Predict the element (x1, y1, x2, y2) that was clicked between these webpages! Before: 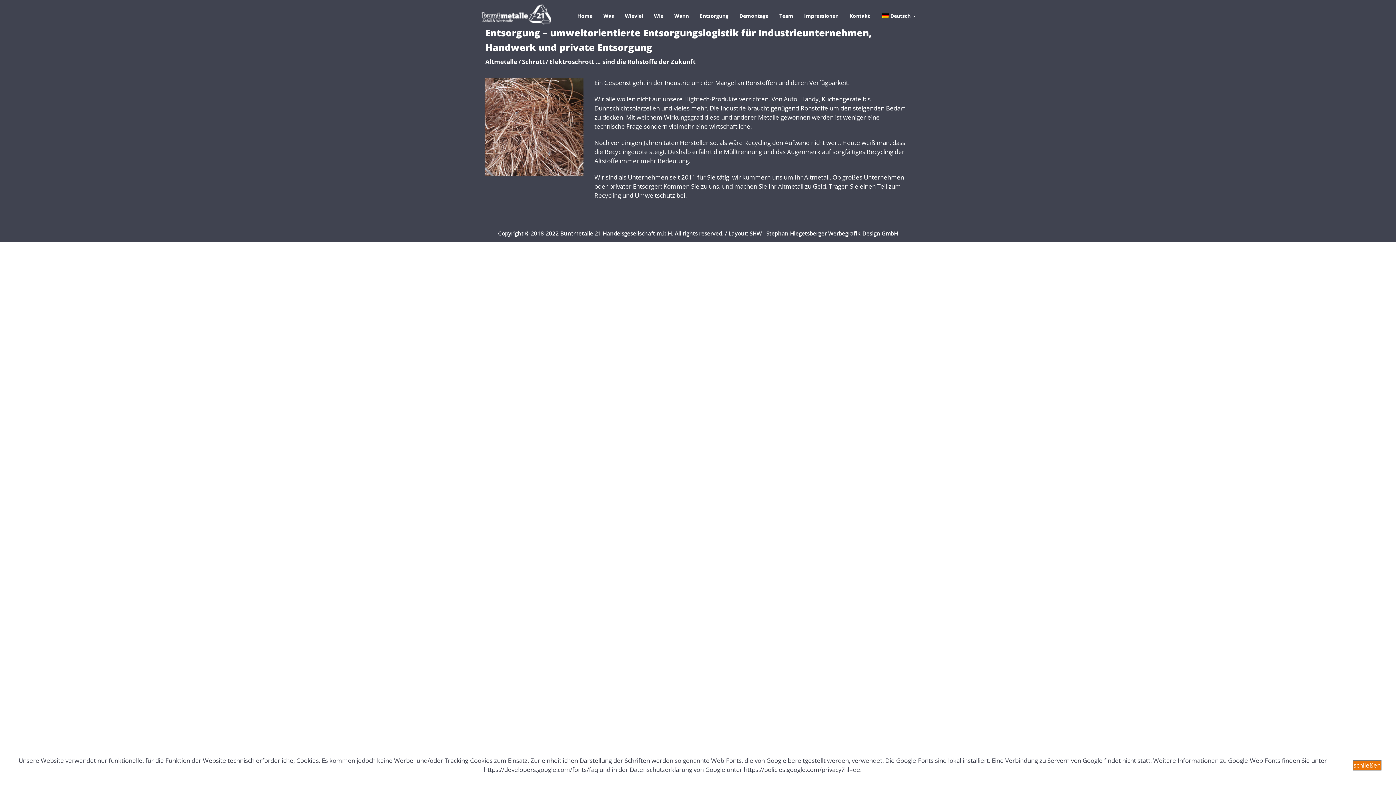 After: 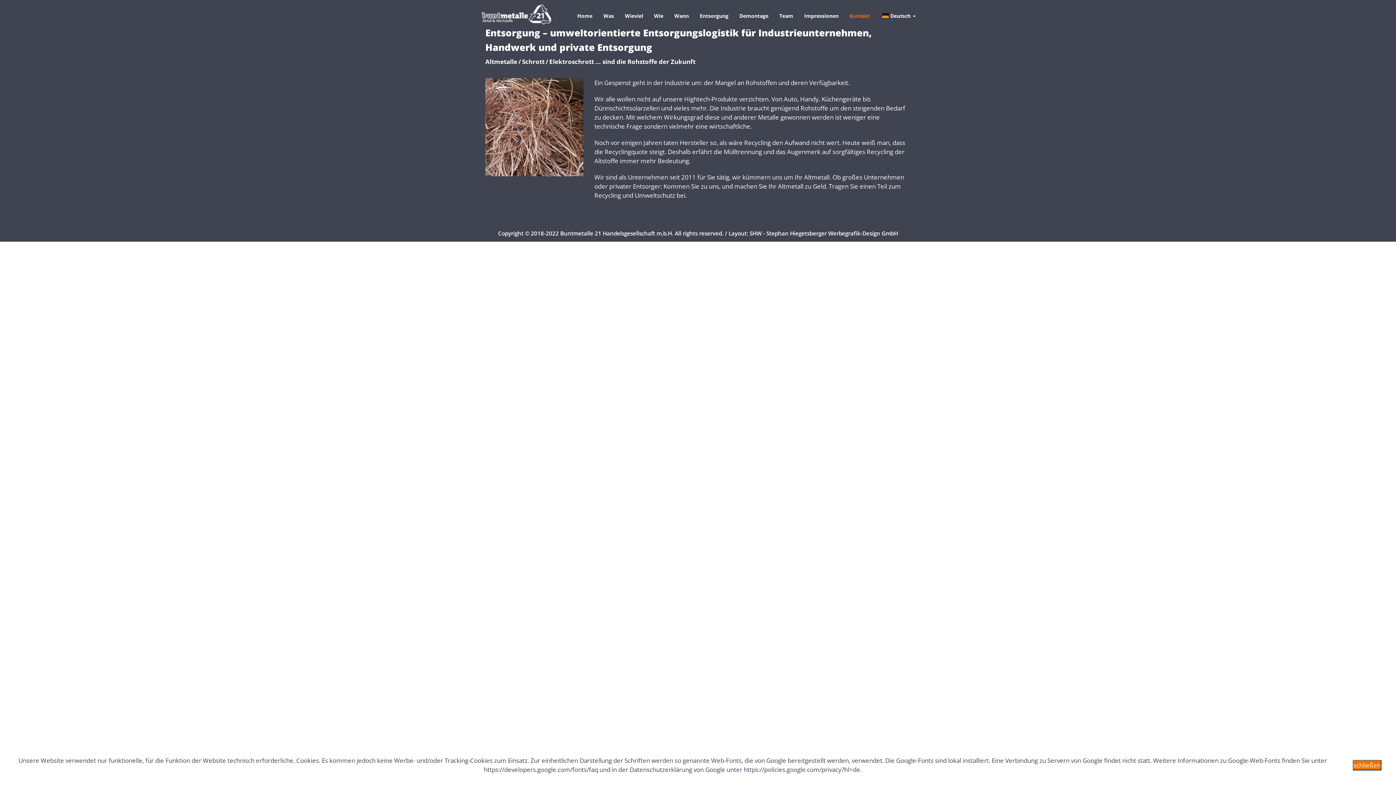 Action: bbox: (844, 11, 875, 20) label: Kontakt